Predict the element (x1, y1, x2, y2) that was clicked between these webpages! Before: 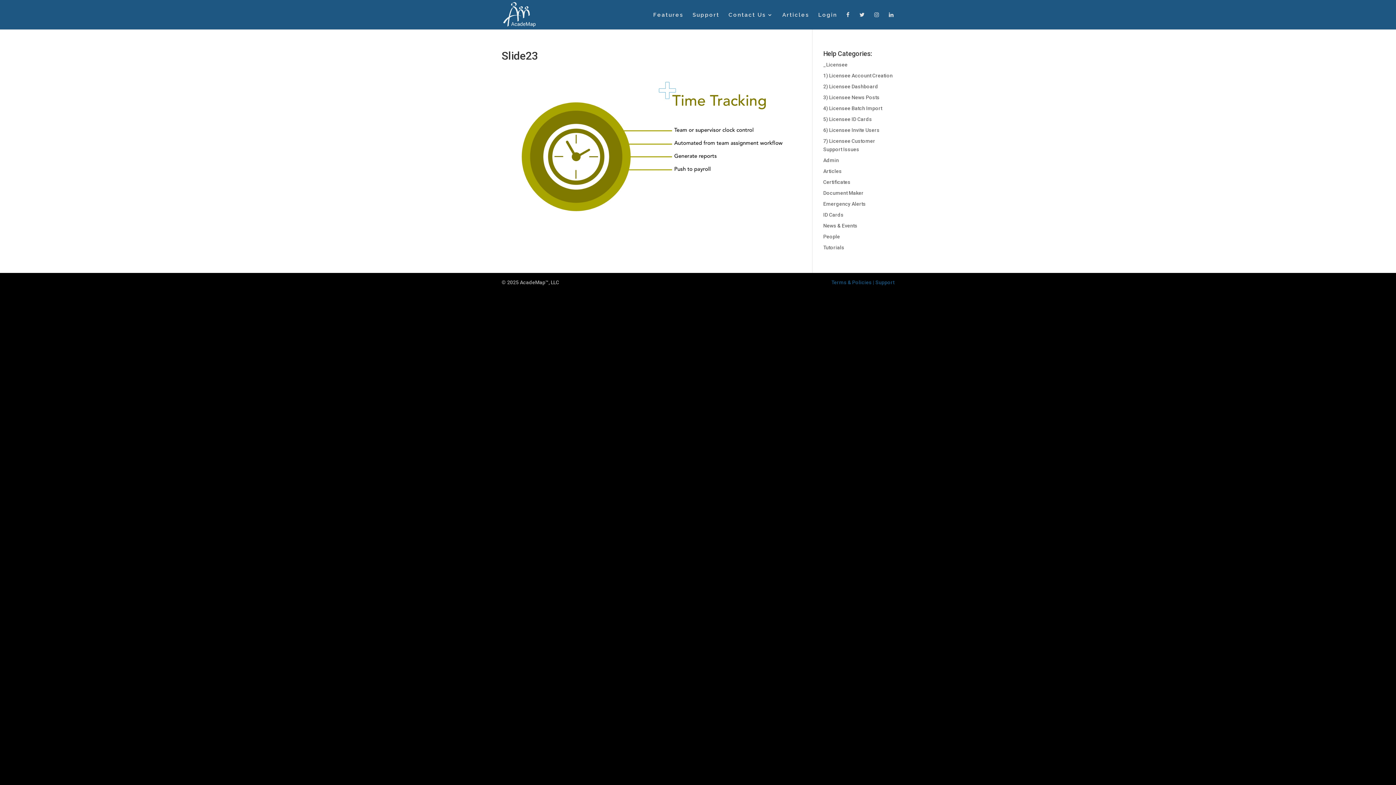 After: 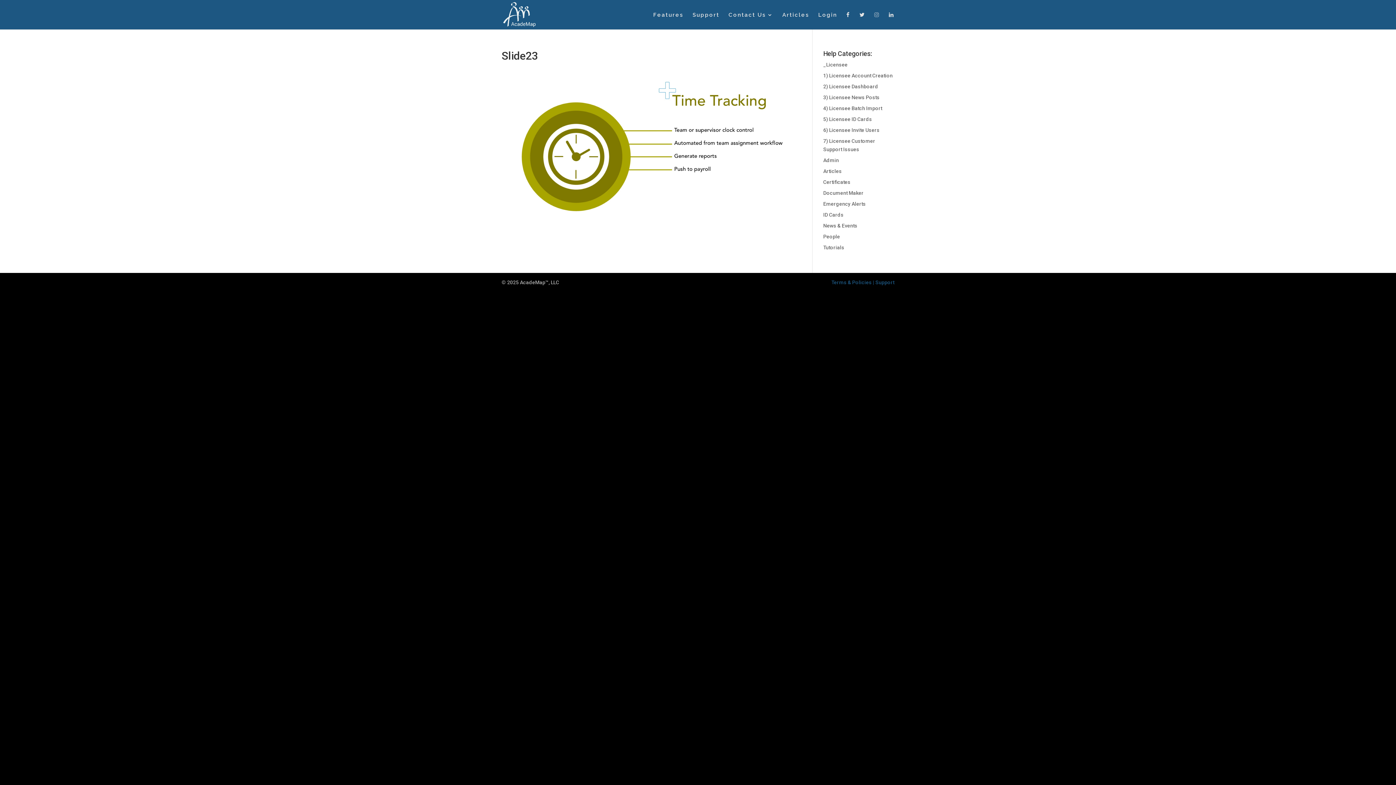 Action: bbox: (874, 12, 880, 29)